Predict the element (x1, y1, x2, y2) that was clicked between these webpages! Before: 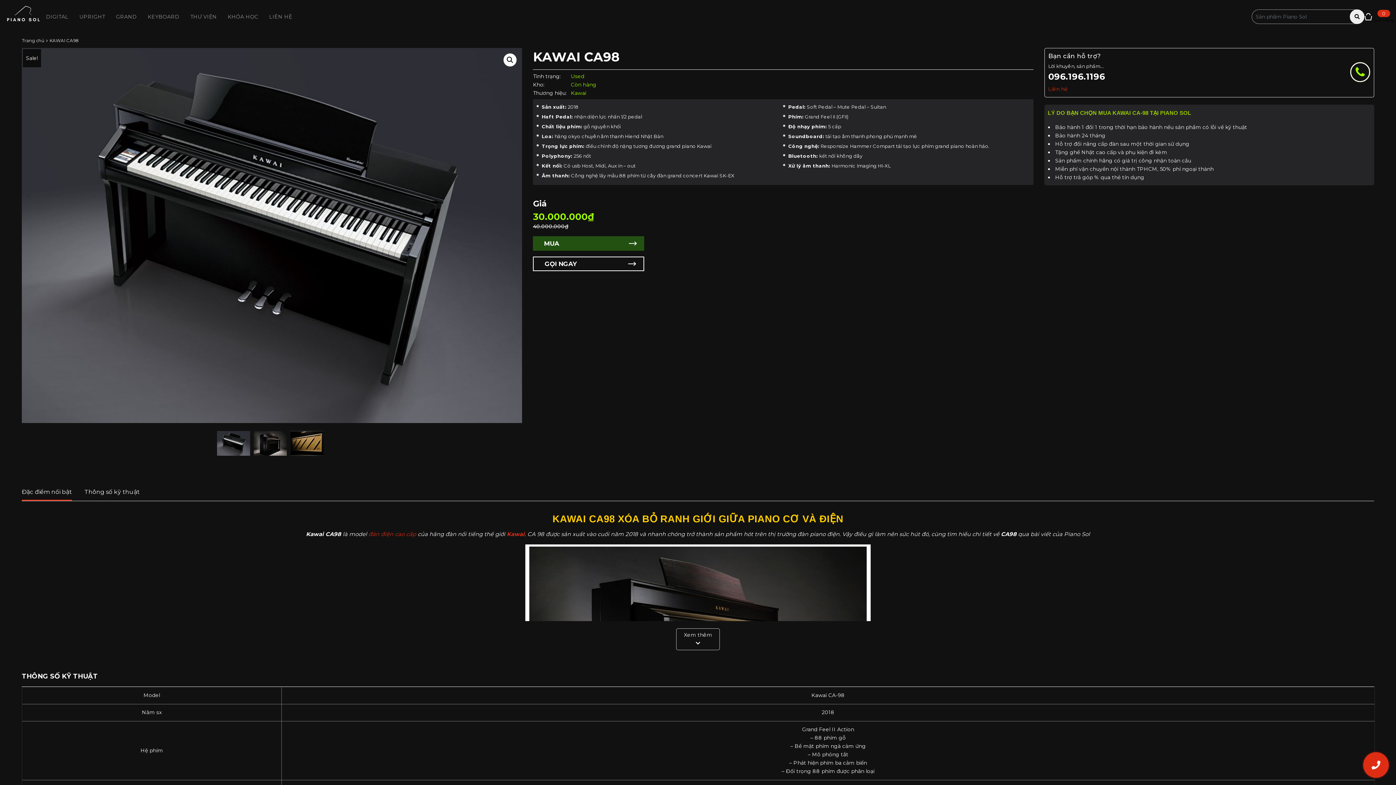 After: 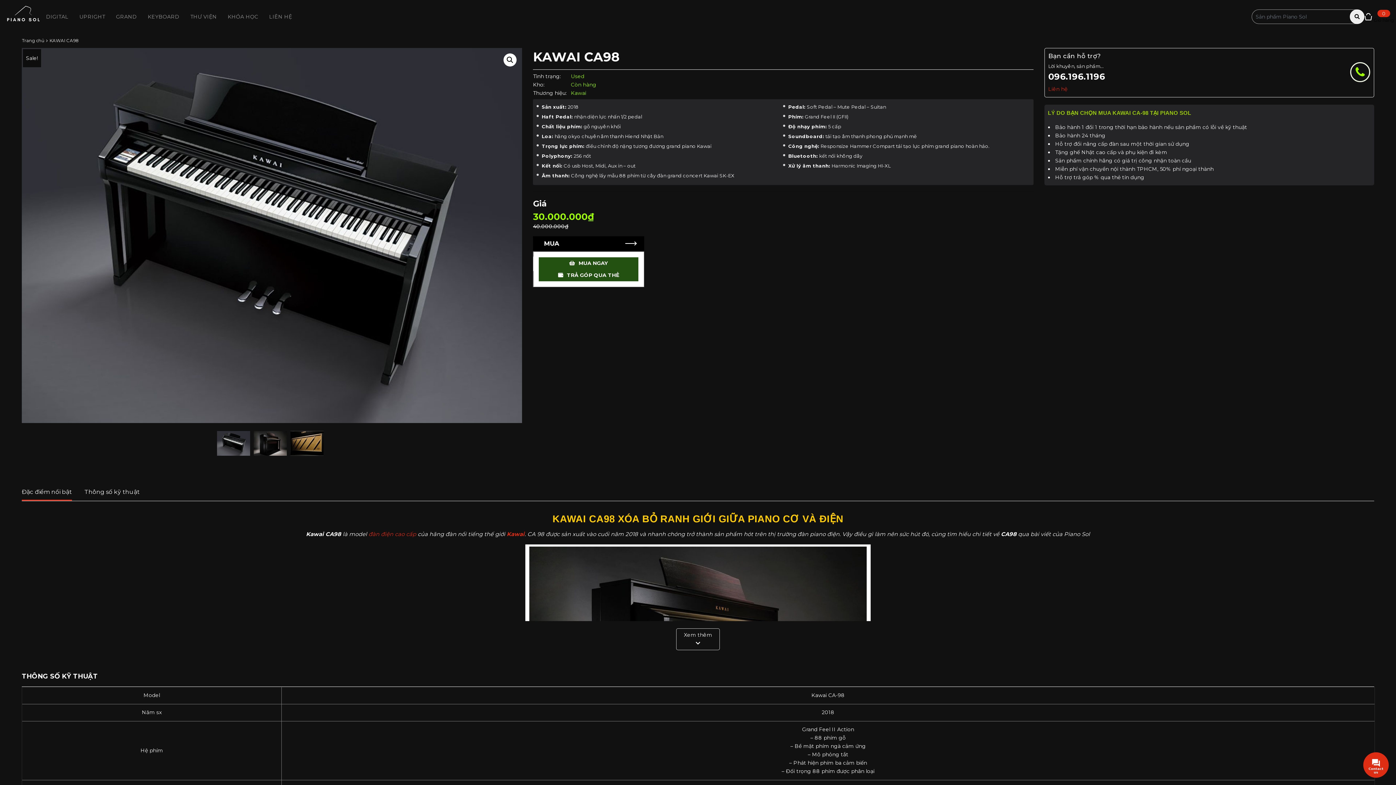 Action: bbox: (533, 236, 644, 250) label: MUA